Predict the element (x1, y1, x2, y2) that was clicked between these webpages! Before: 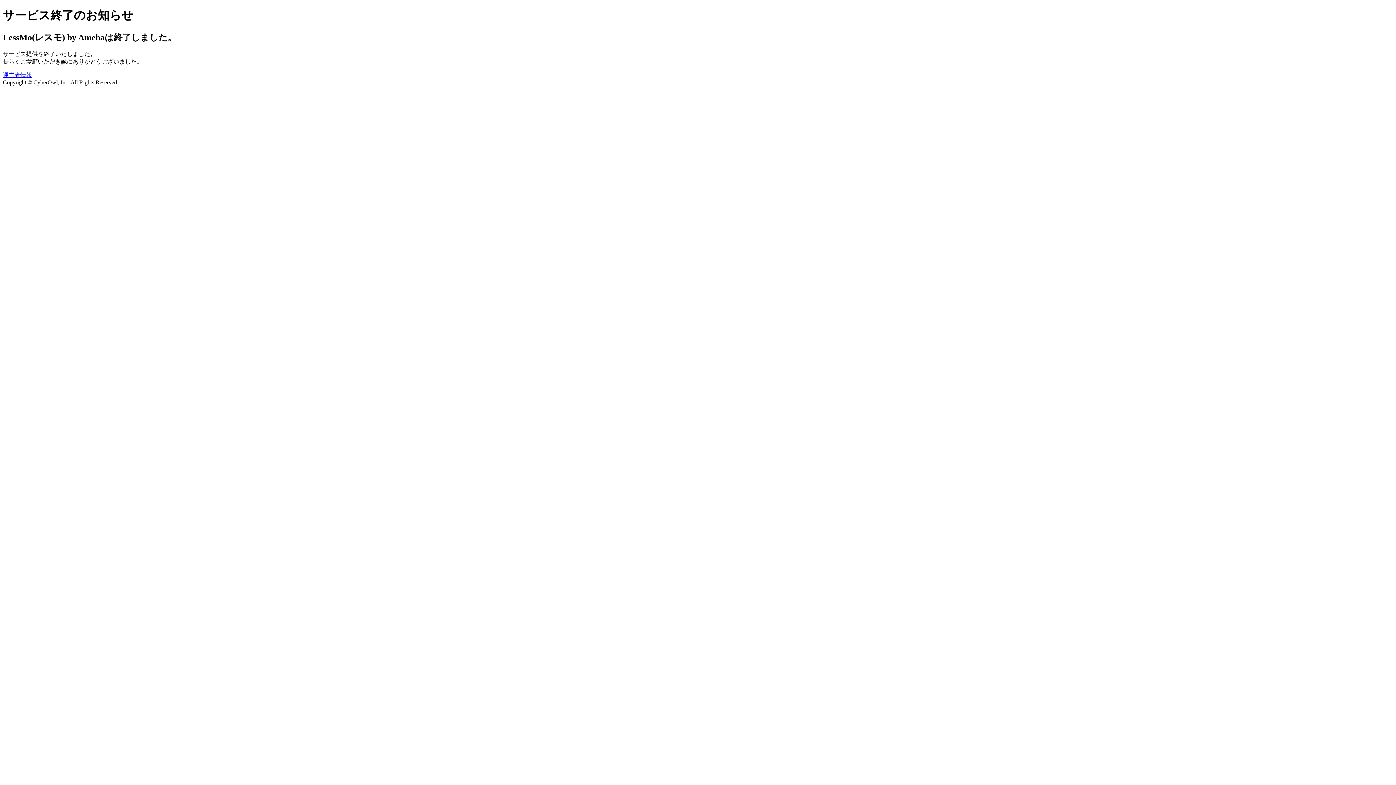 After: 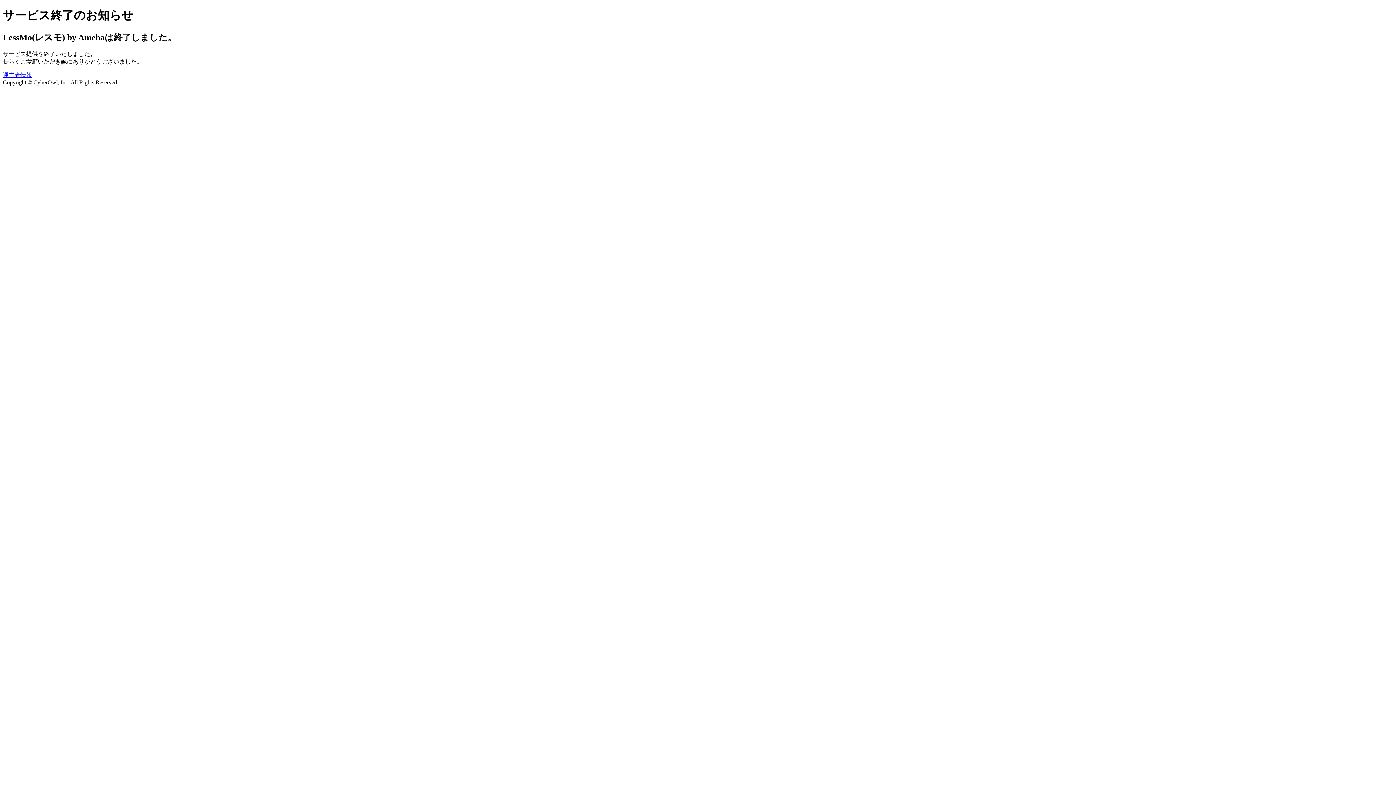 Action: bbox: (2, 71, 32, 78) label: 運営者情報